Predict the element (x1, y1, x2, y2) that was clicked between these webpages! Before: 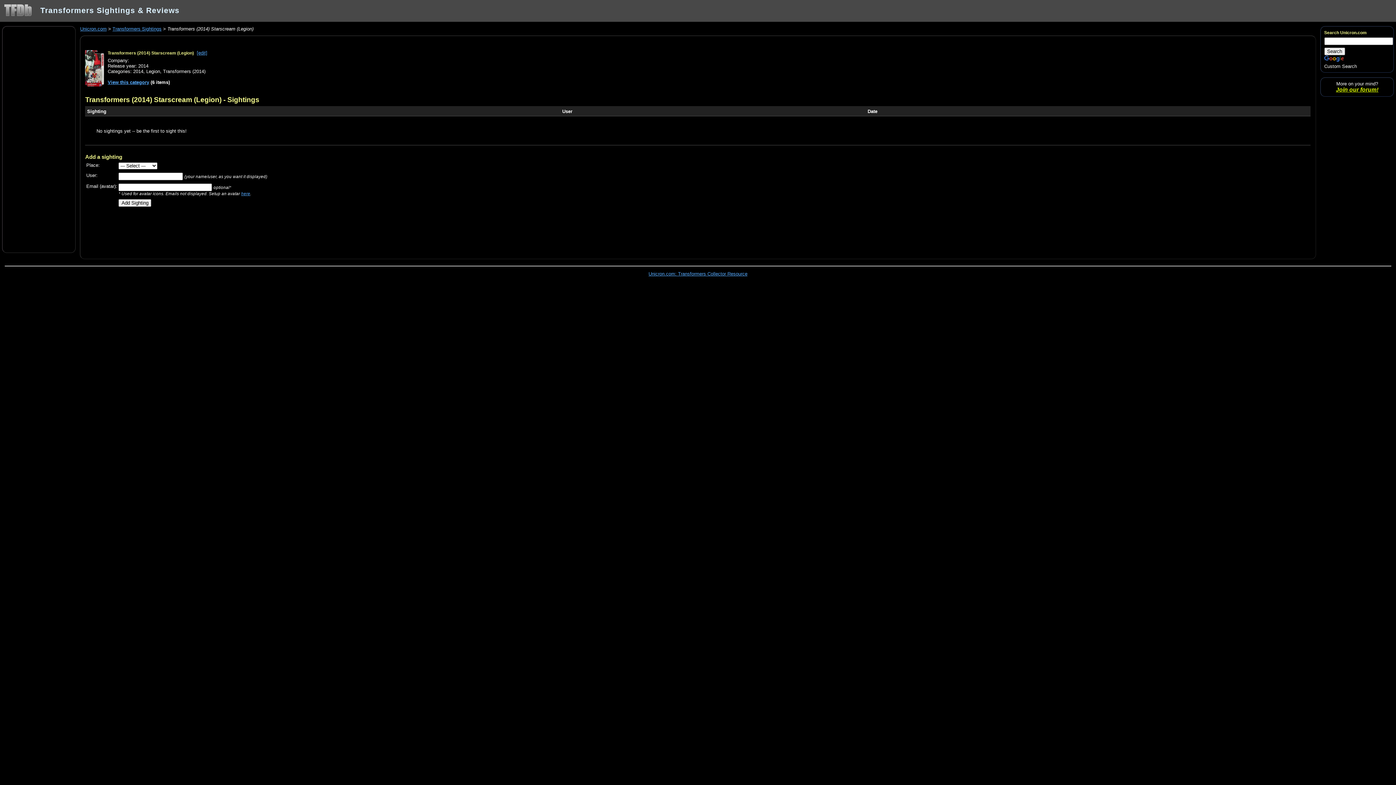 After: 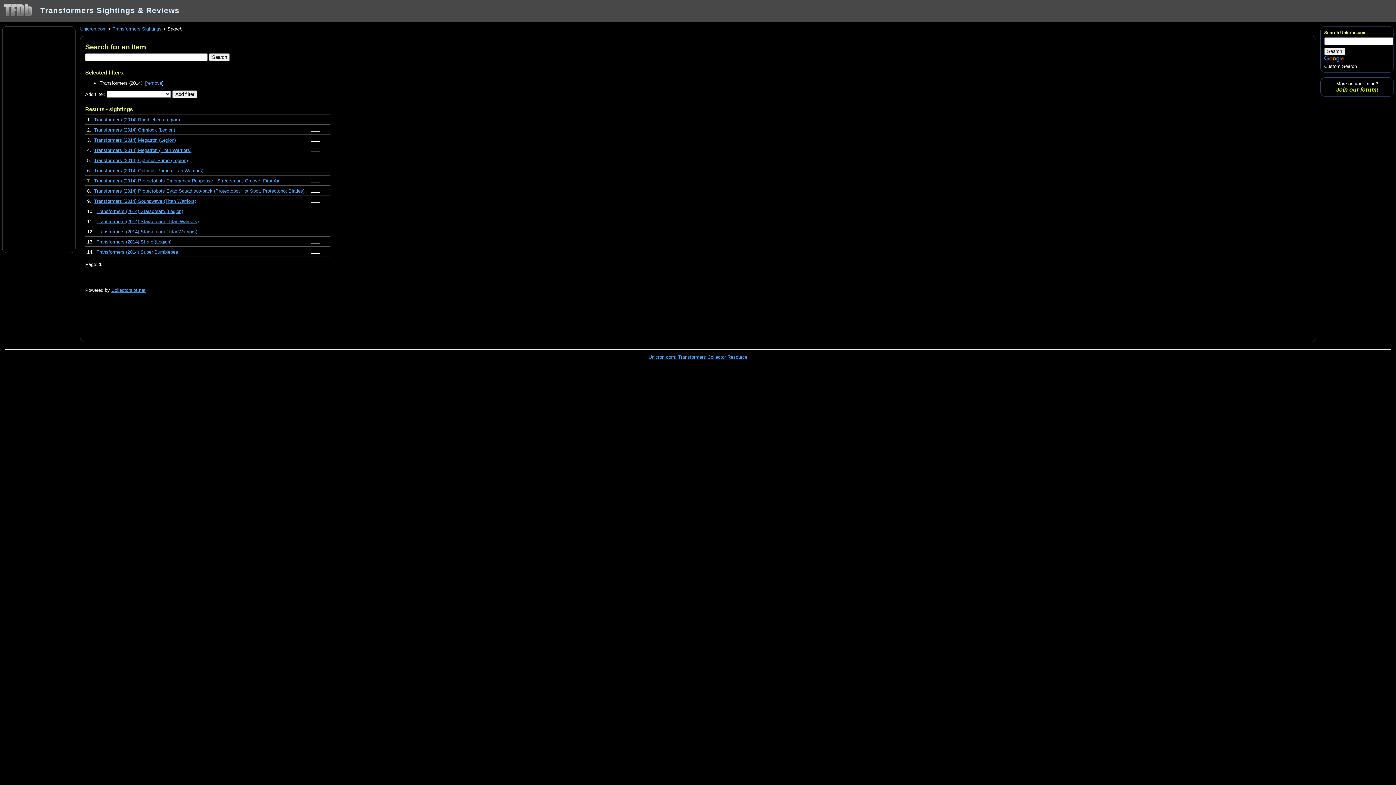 Action: bbox: (163, 68, 205, 74) label: Transformers (2014)